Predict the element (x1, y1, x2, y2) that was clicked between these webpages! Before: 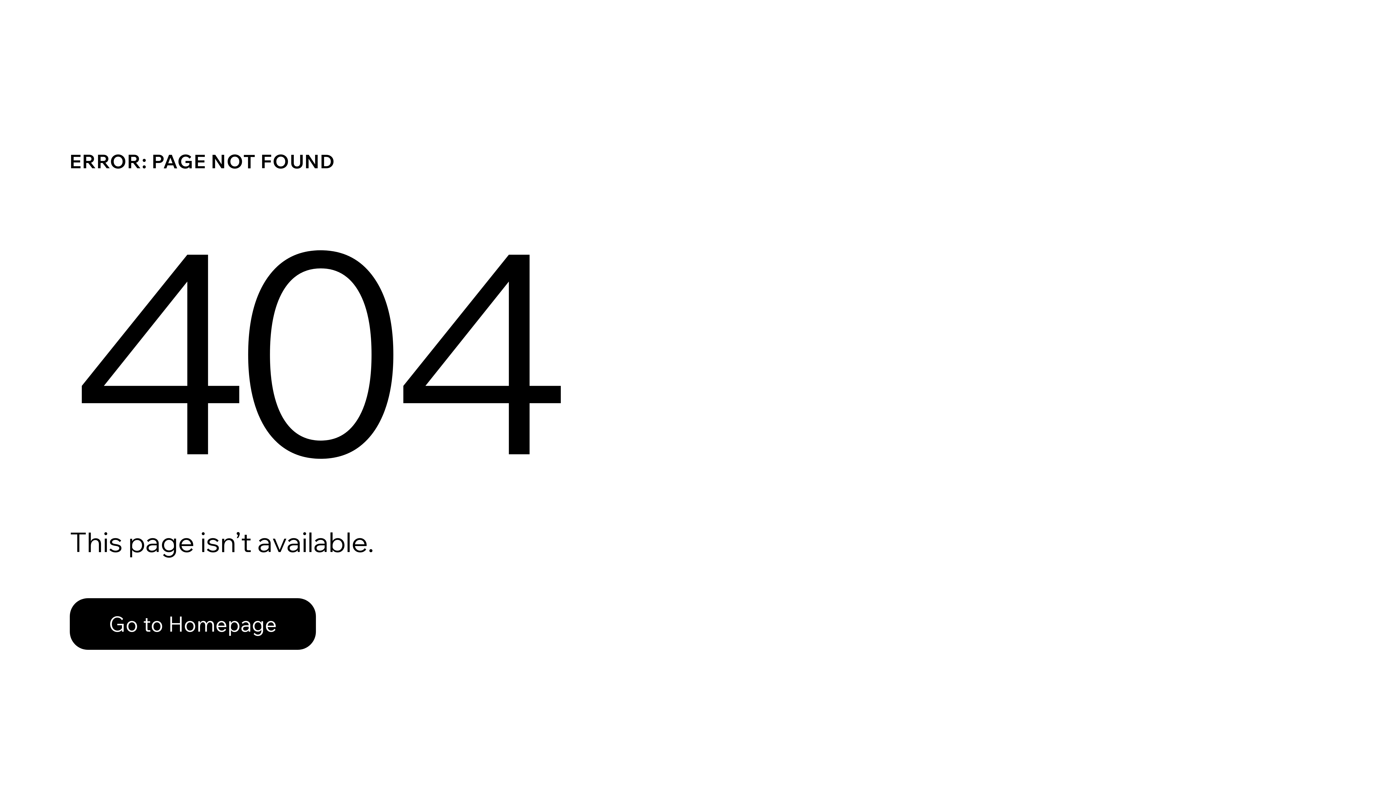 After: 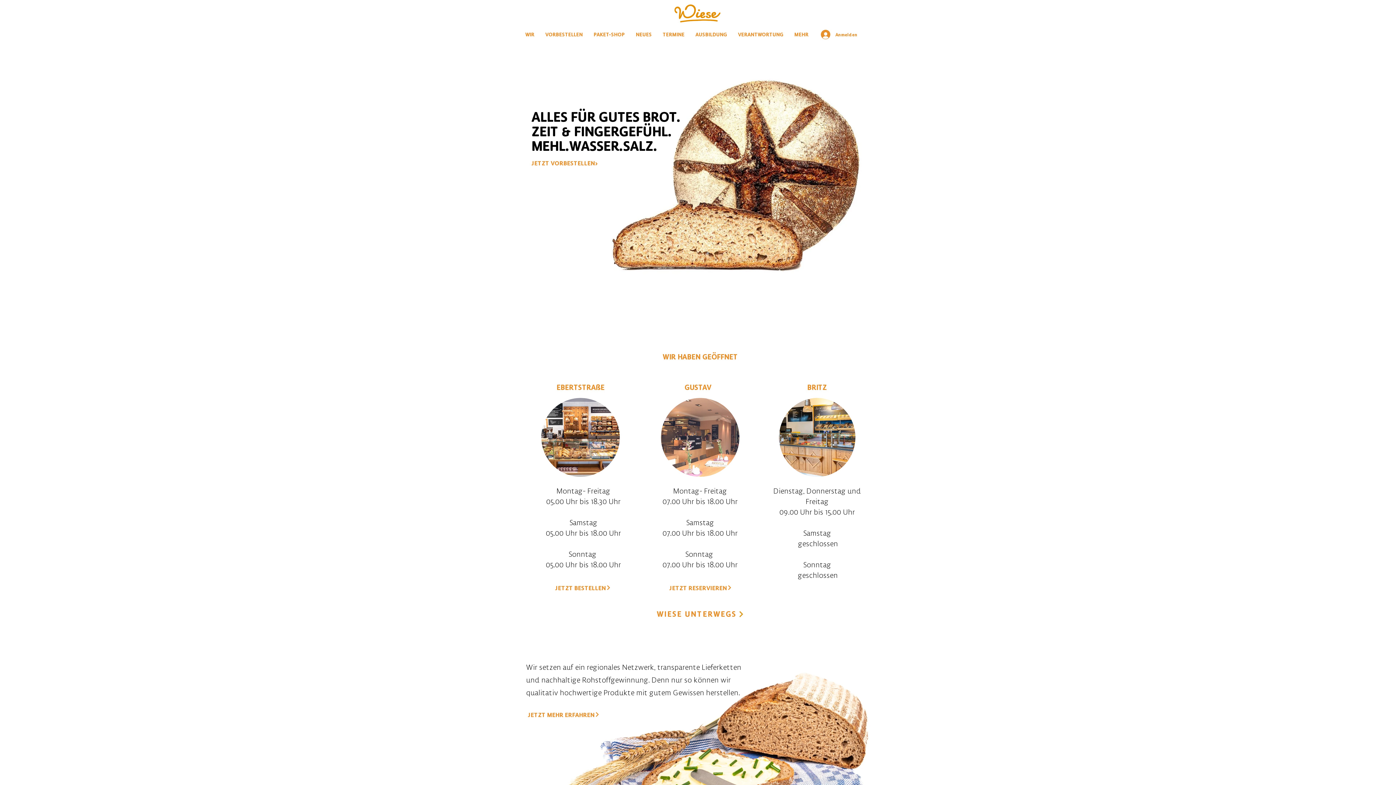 Action: bbox: (69, 598, 316, 650) label: Go to Homepage